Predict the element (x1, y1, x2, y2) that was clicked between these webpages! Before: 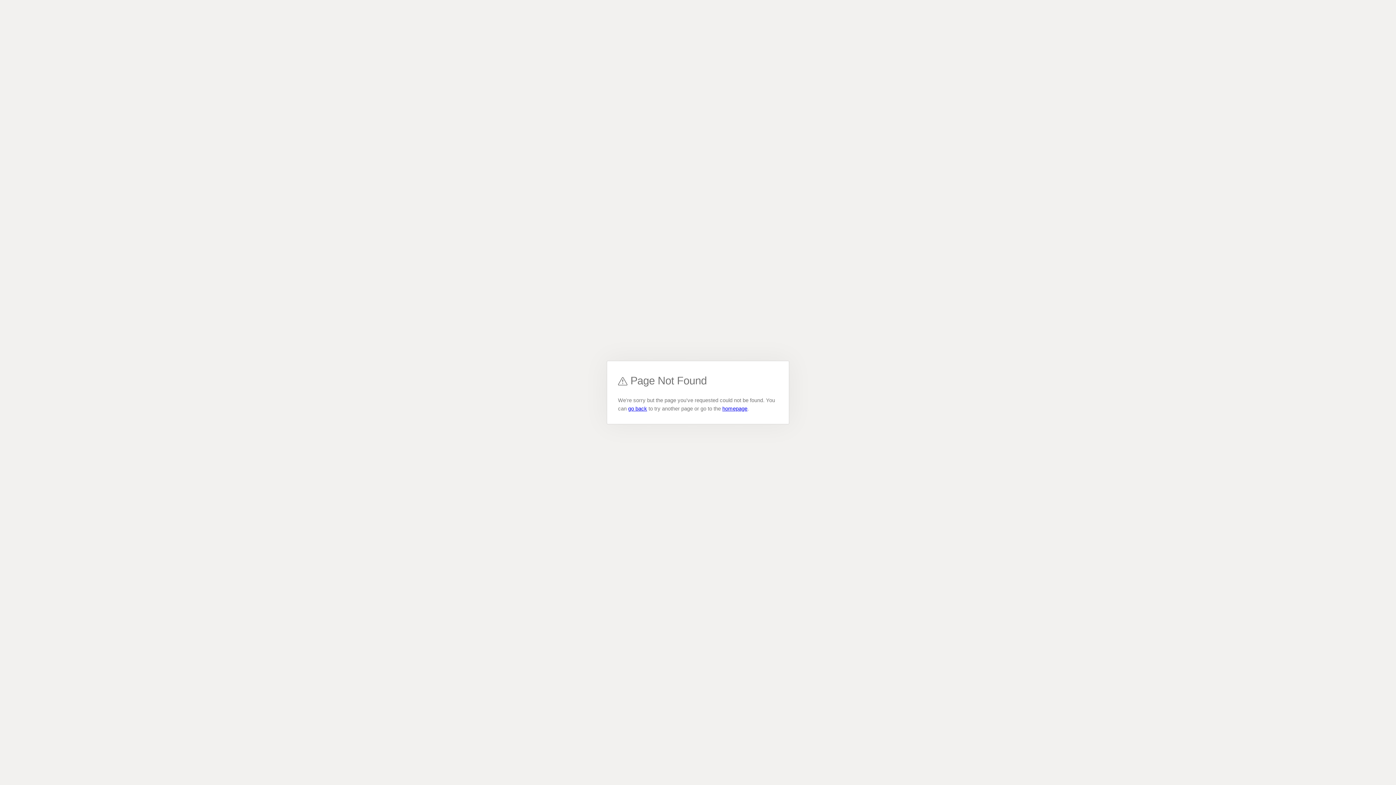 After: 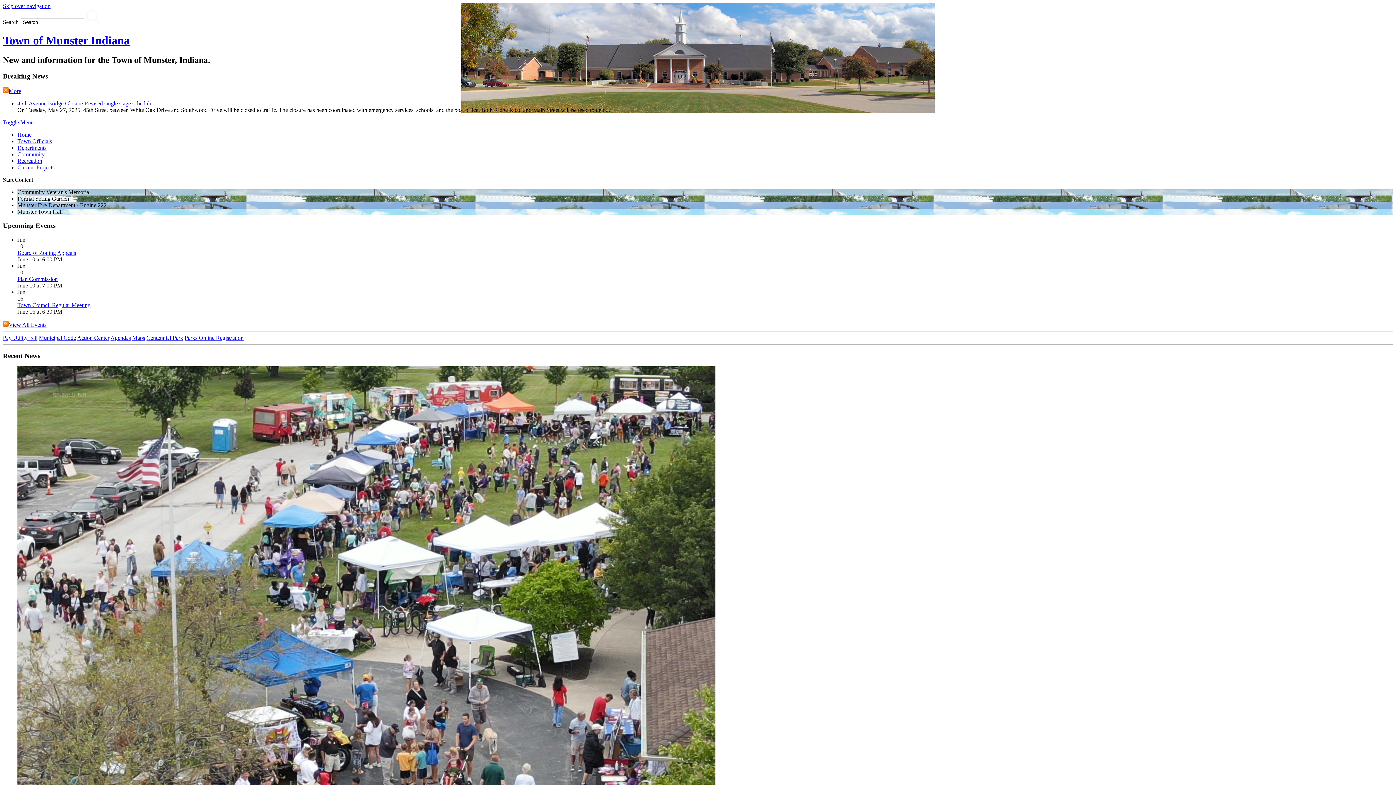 Action: bbox: (722, 405, 747, 411) label: homepage